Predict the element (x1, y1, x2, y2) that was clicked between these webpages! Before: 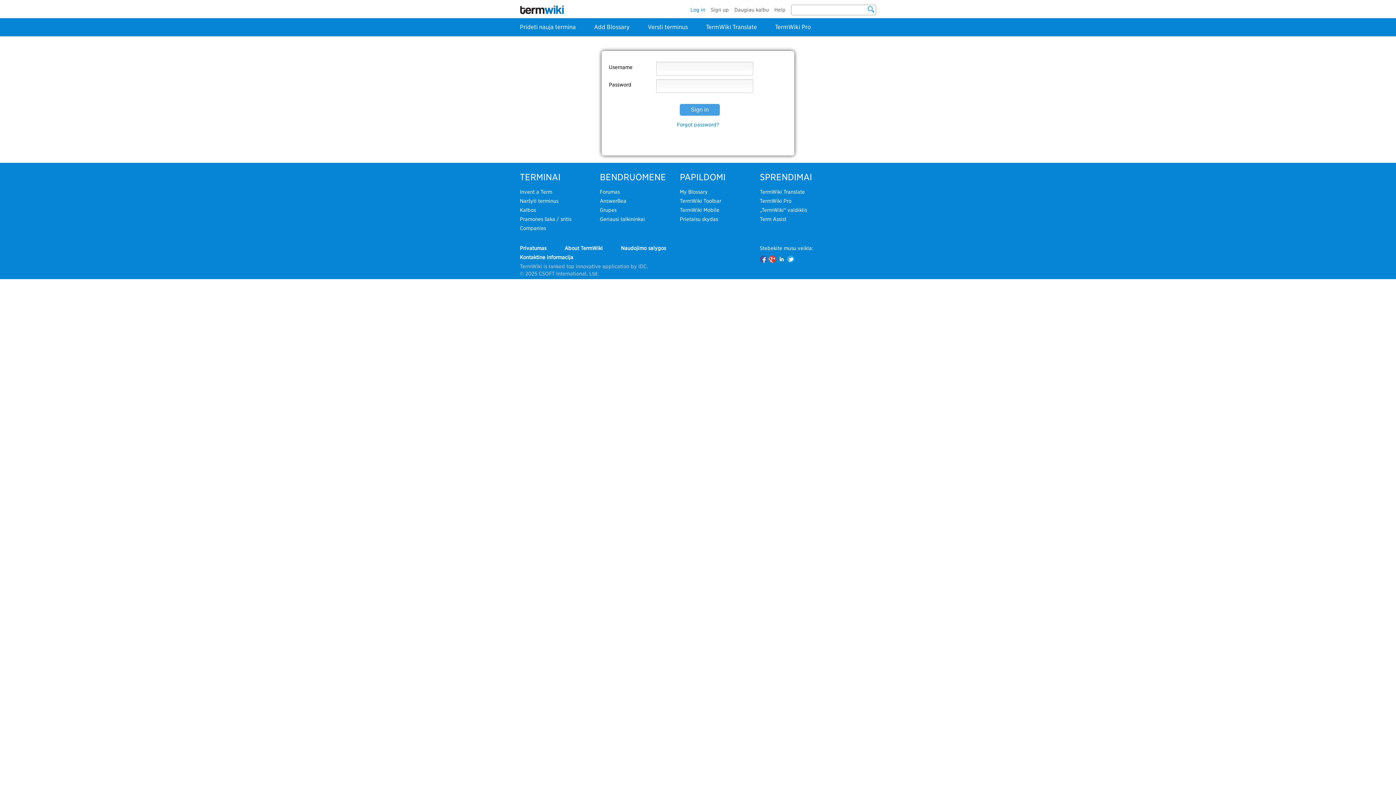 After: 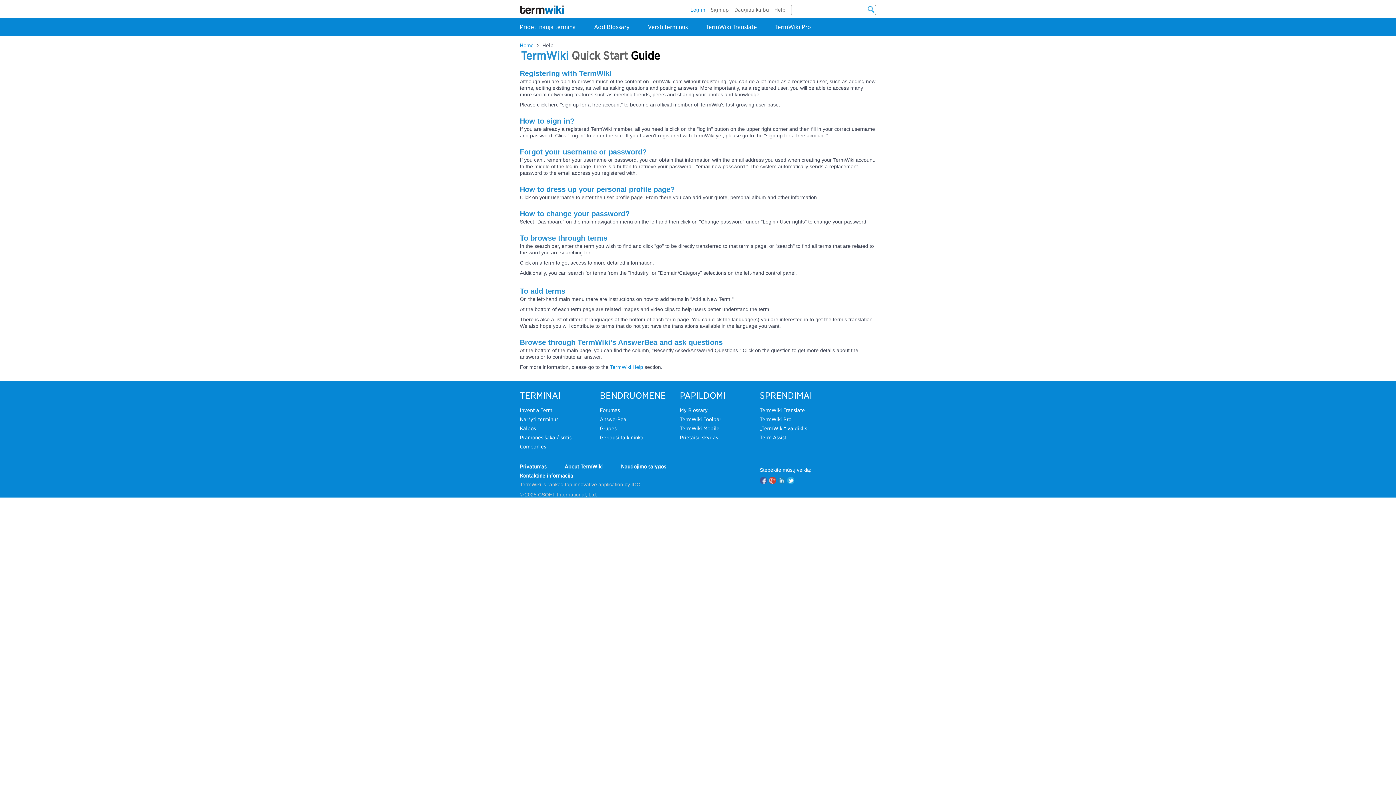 Action: label: Help bbox: (774, 6, 785, 12)